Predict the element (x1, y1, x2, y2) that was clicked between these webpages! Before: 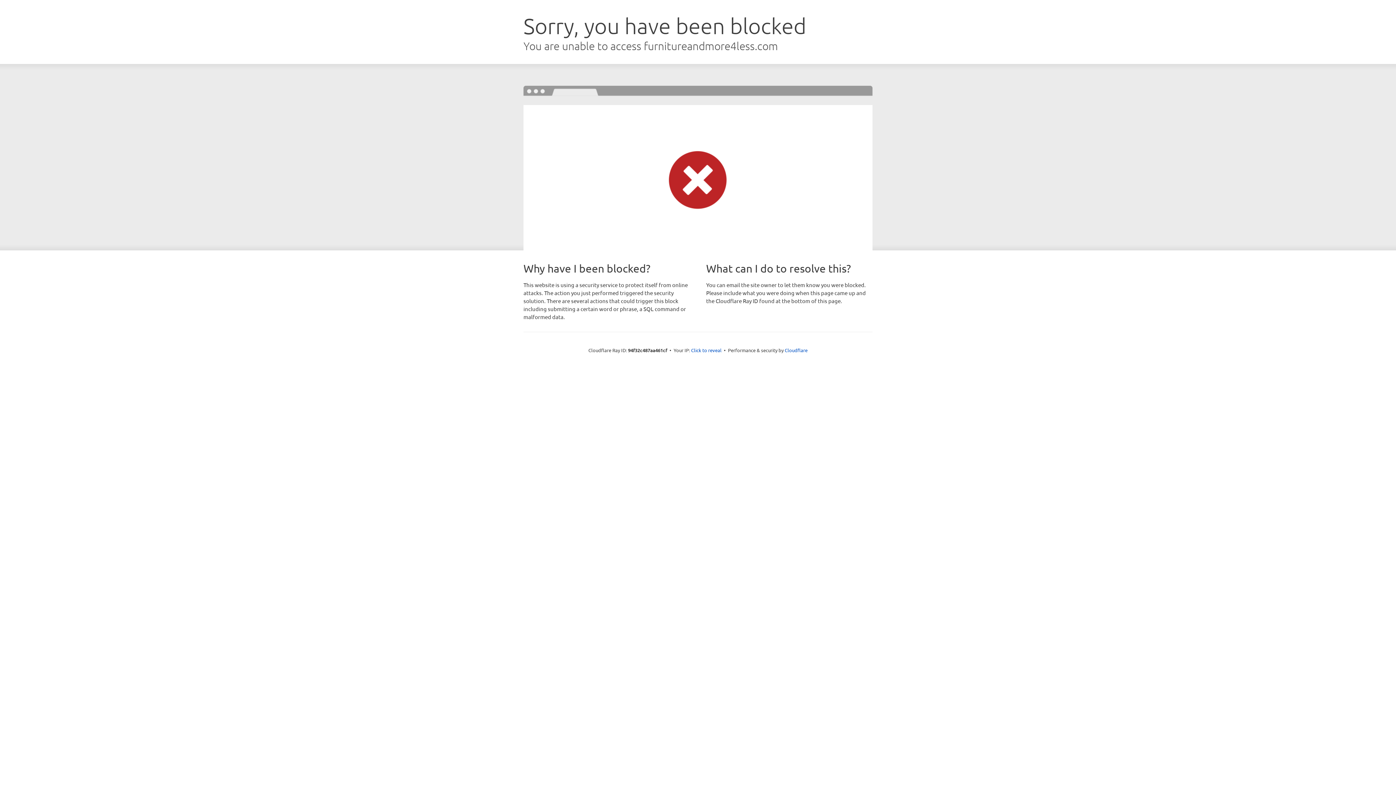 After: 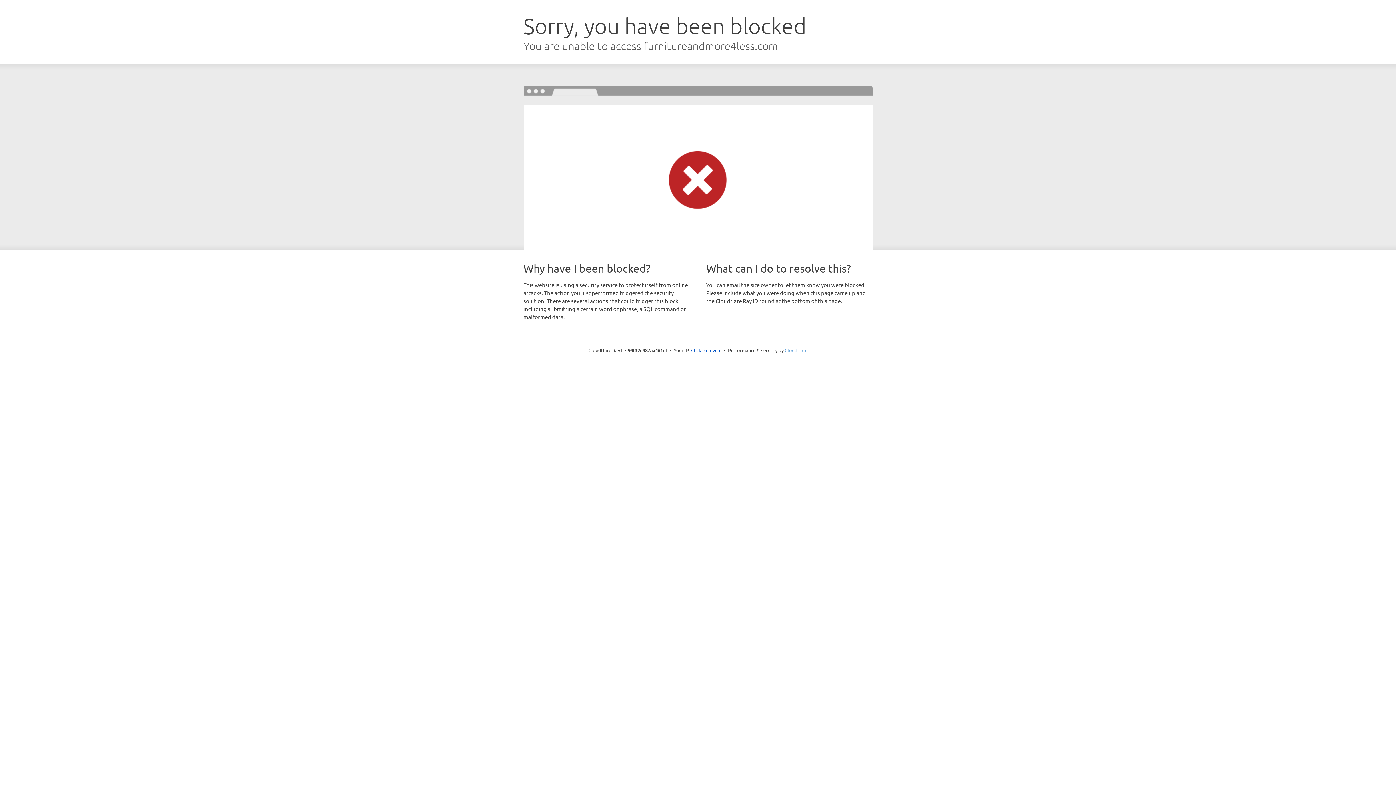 Action: label: Cloudflare bbox: (784, 347, 807, 353)